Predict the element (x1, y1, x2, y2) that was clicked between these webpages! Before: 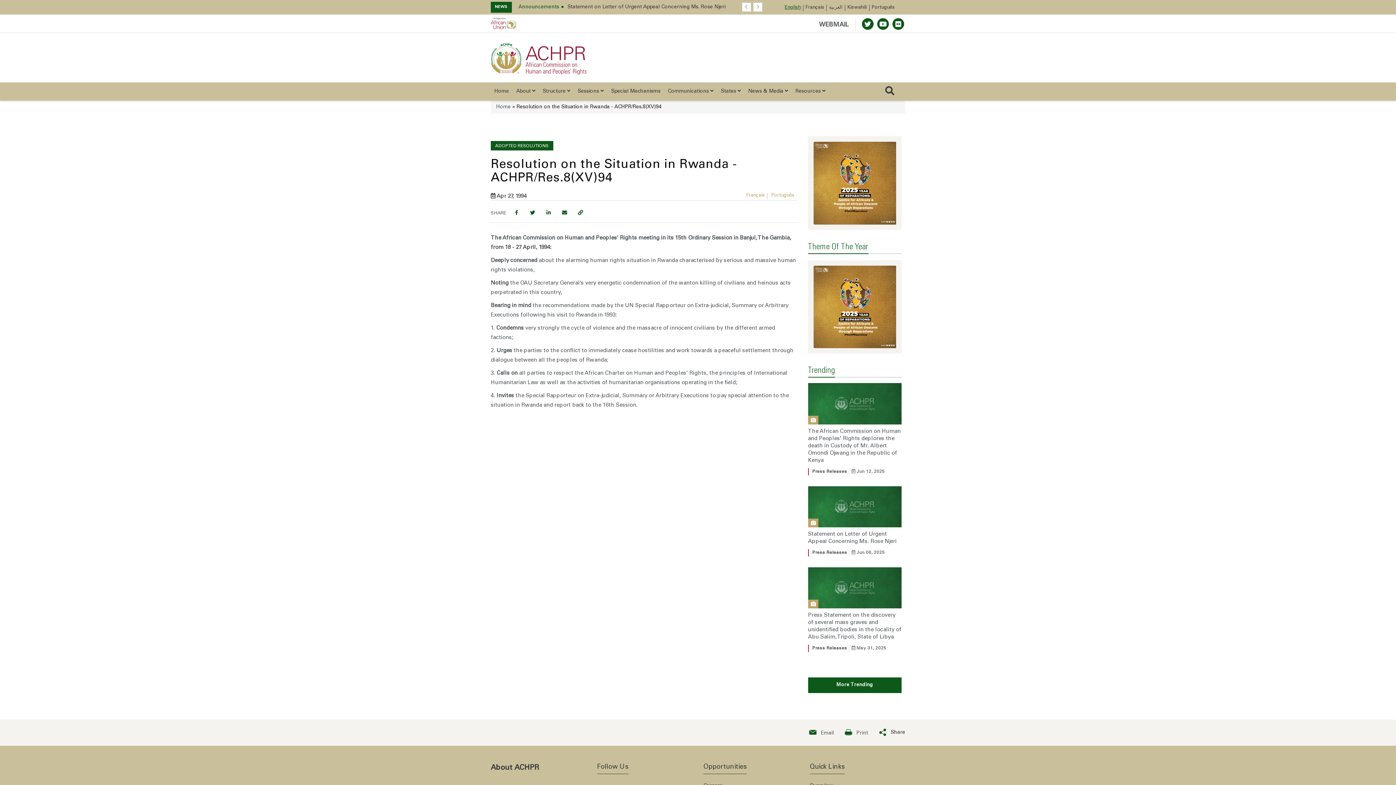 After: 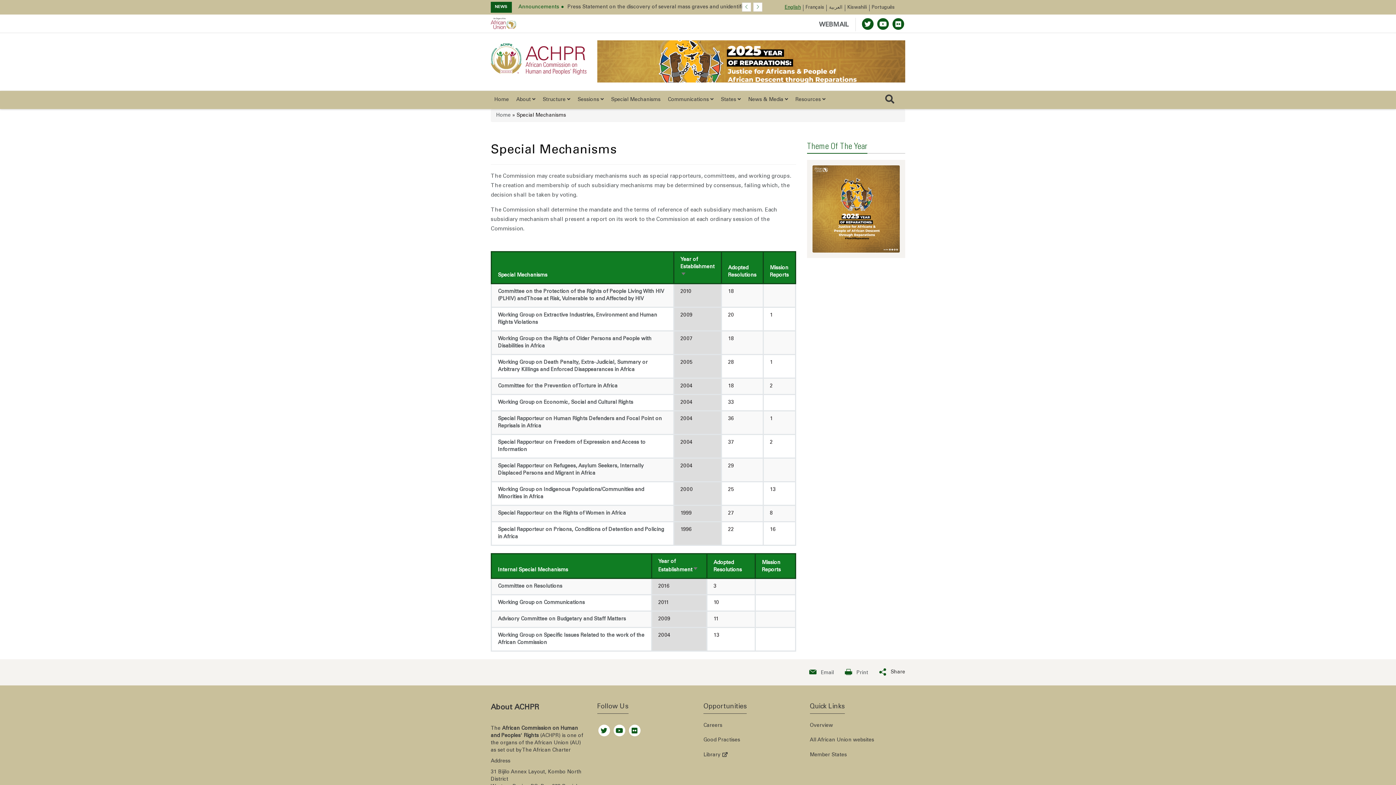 Action: label: Special Mechanisms bbox: (607, 90, 664, 109)